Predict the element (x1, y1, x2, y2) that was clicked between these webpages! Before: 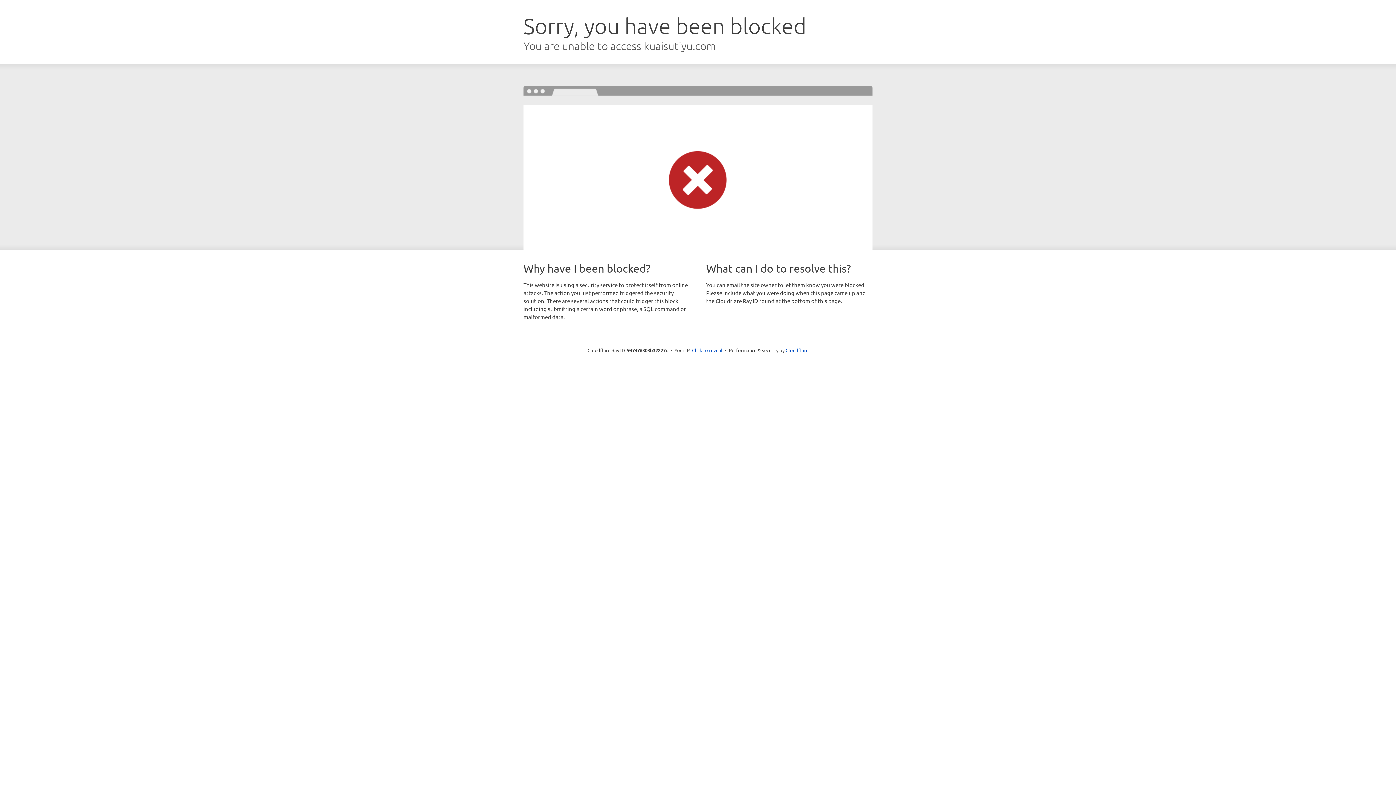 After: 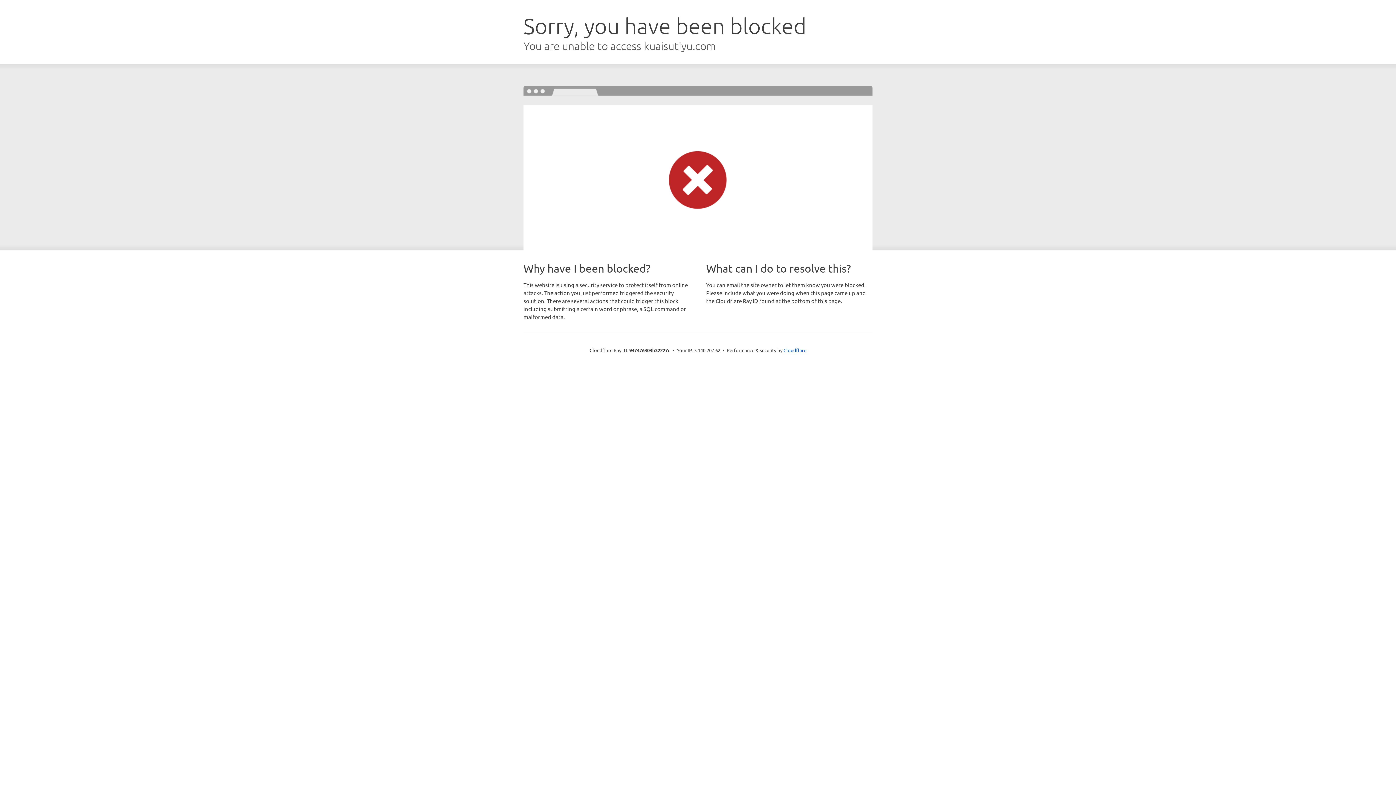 Action: label: Click to reveal bbox: (692, 346, 722, 353)